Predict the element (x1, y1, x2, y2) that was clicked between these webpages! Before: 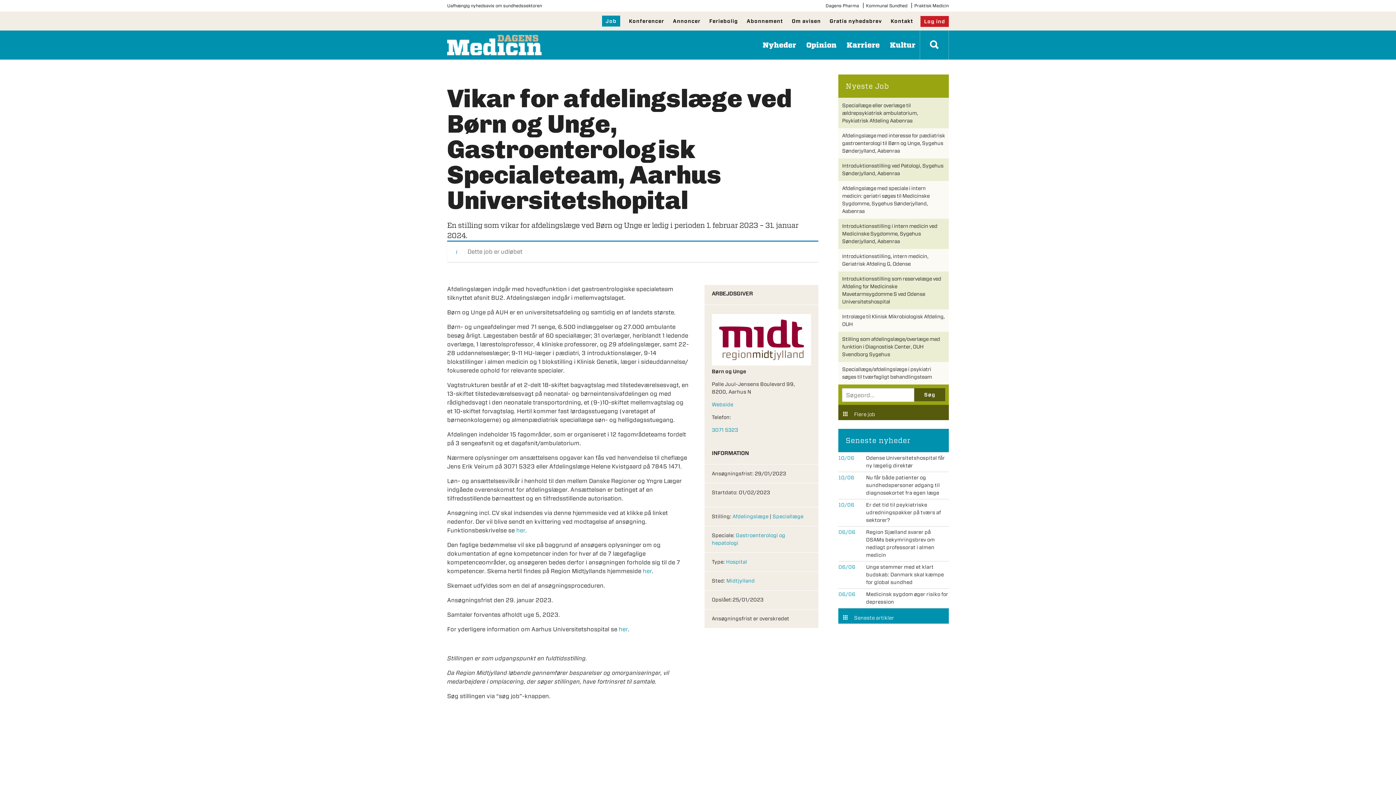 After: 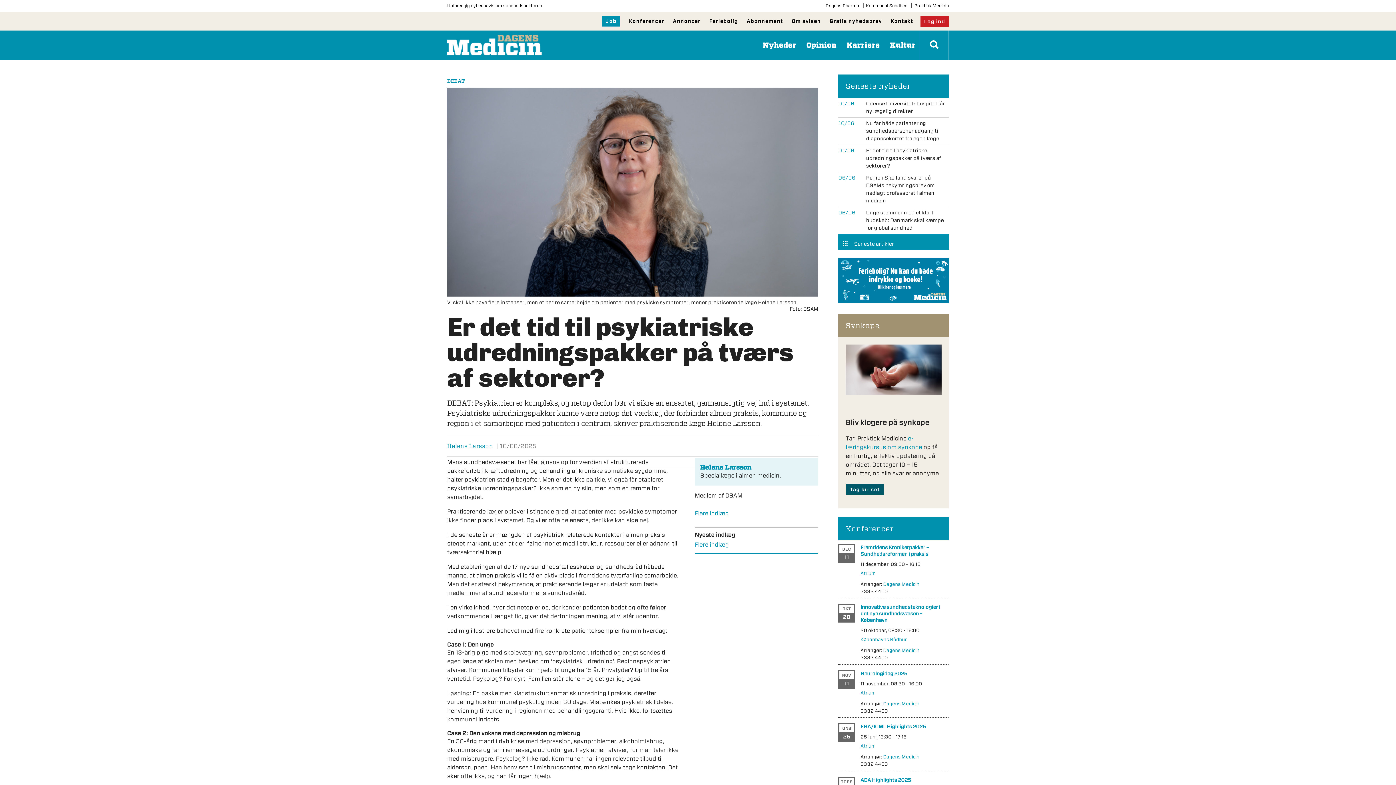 Action: label: 10/06
Er det tid til psykiatriske udredningspakker på tværs af sektorer? bbox: (860, 516, 949, 523)